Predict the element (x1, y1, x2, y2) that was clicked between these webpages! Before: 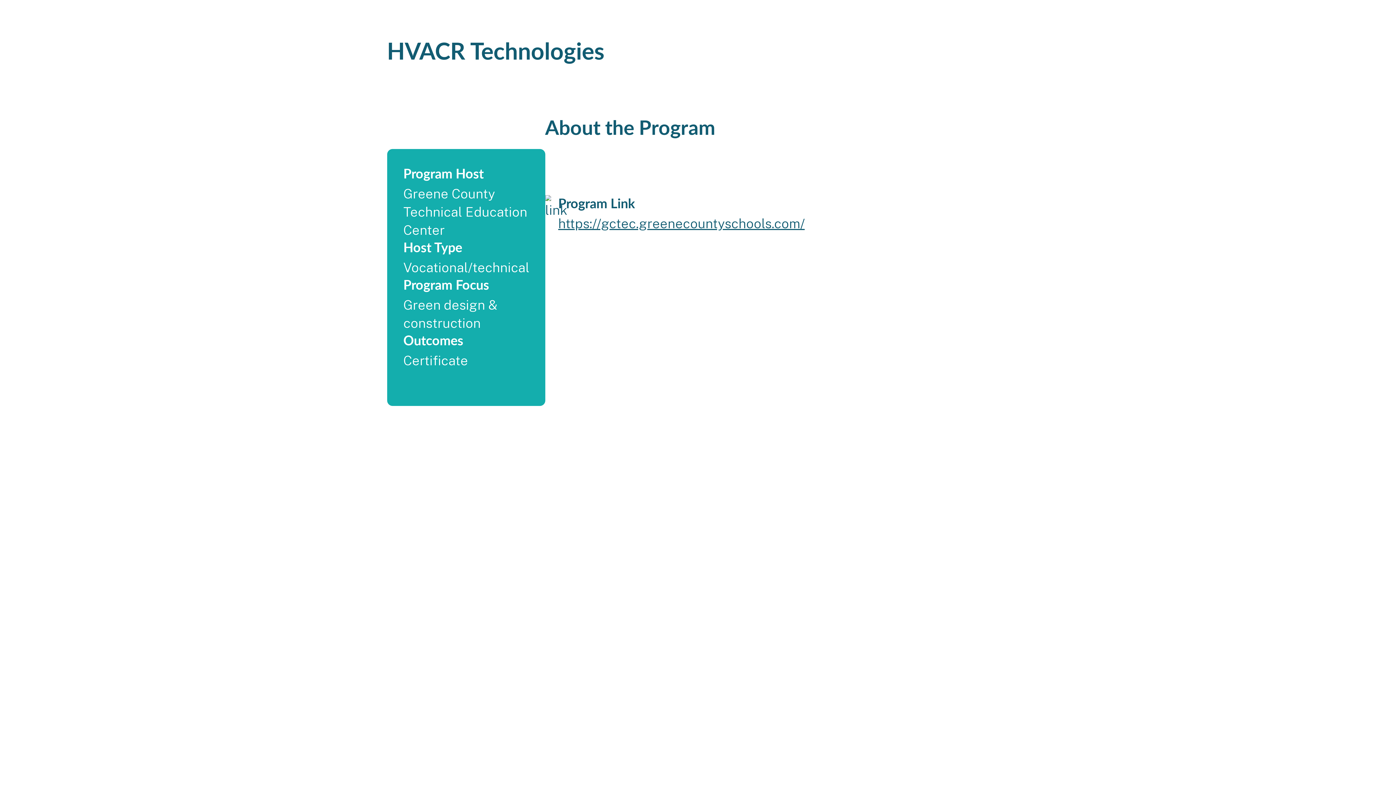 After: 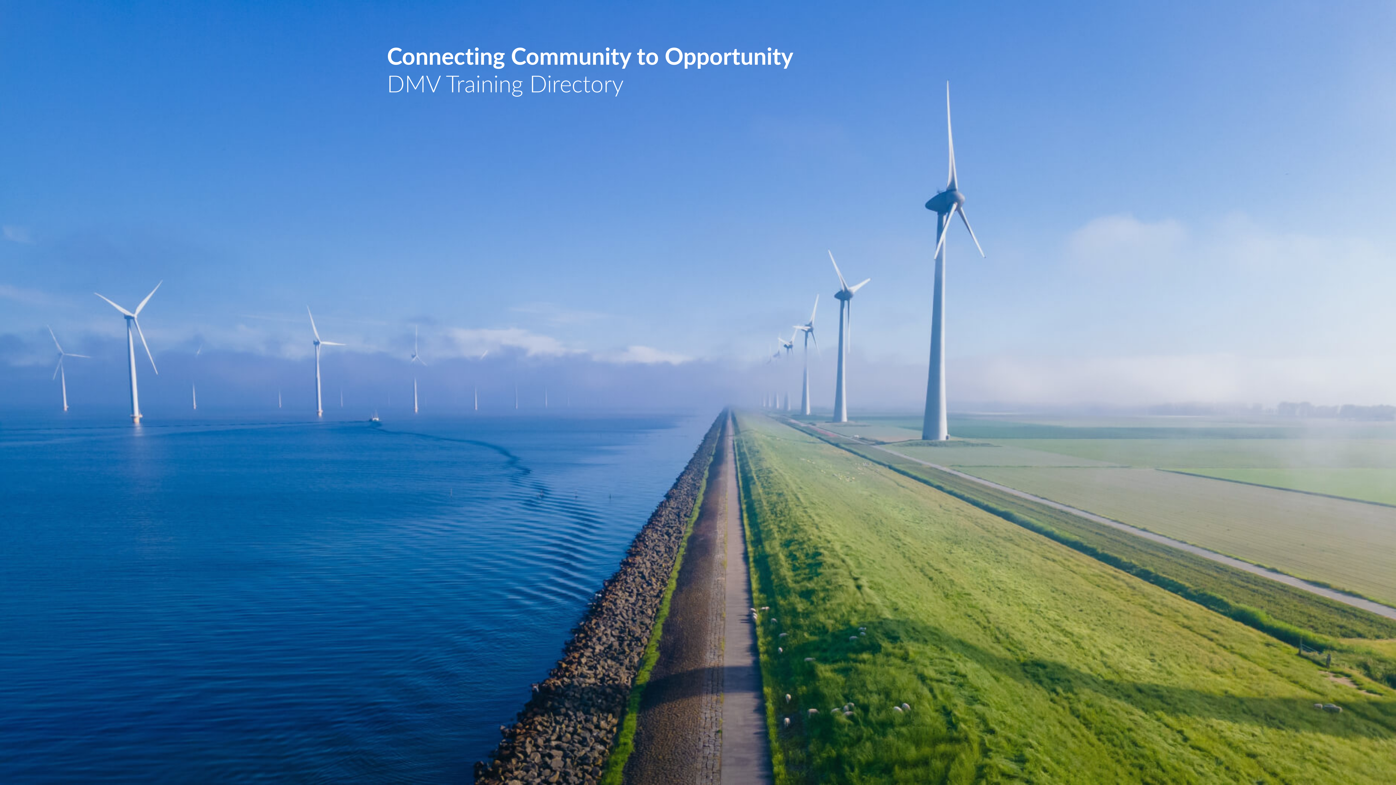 Action: bbox: (1302, 5, 1394, 26)